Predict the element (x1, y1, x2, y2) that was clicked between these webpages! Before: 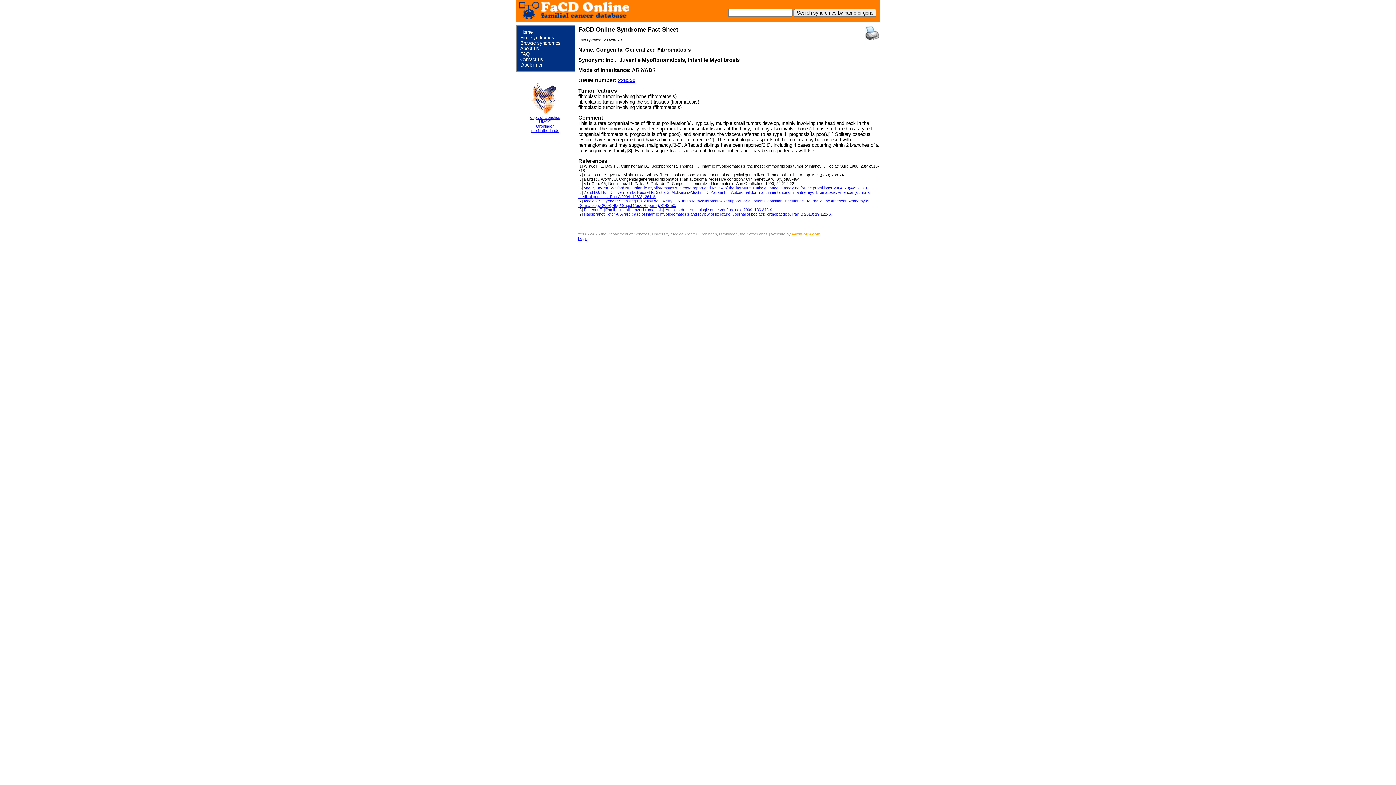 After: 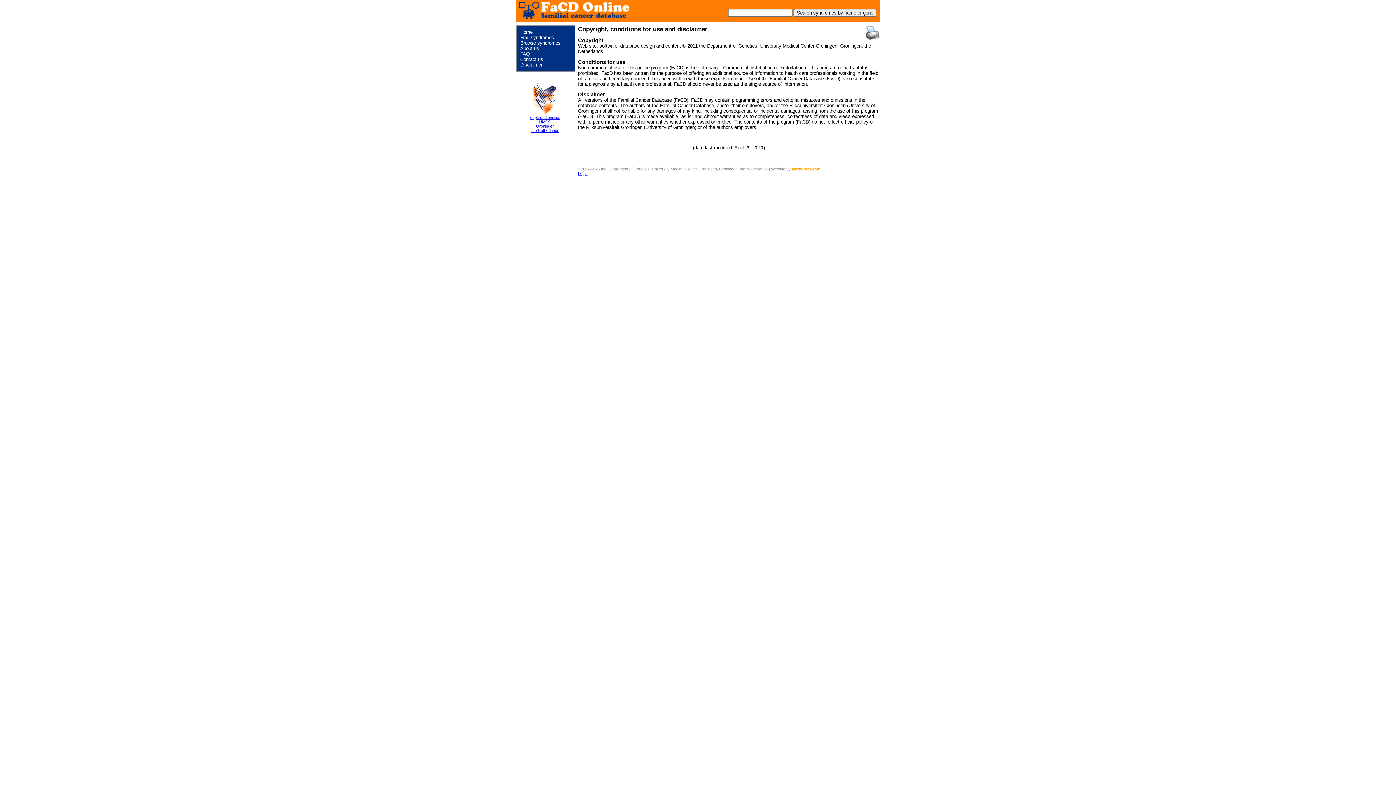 Action: label: Disclaimer bbox: (520, 62, 542, 67)